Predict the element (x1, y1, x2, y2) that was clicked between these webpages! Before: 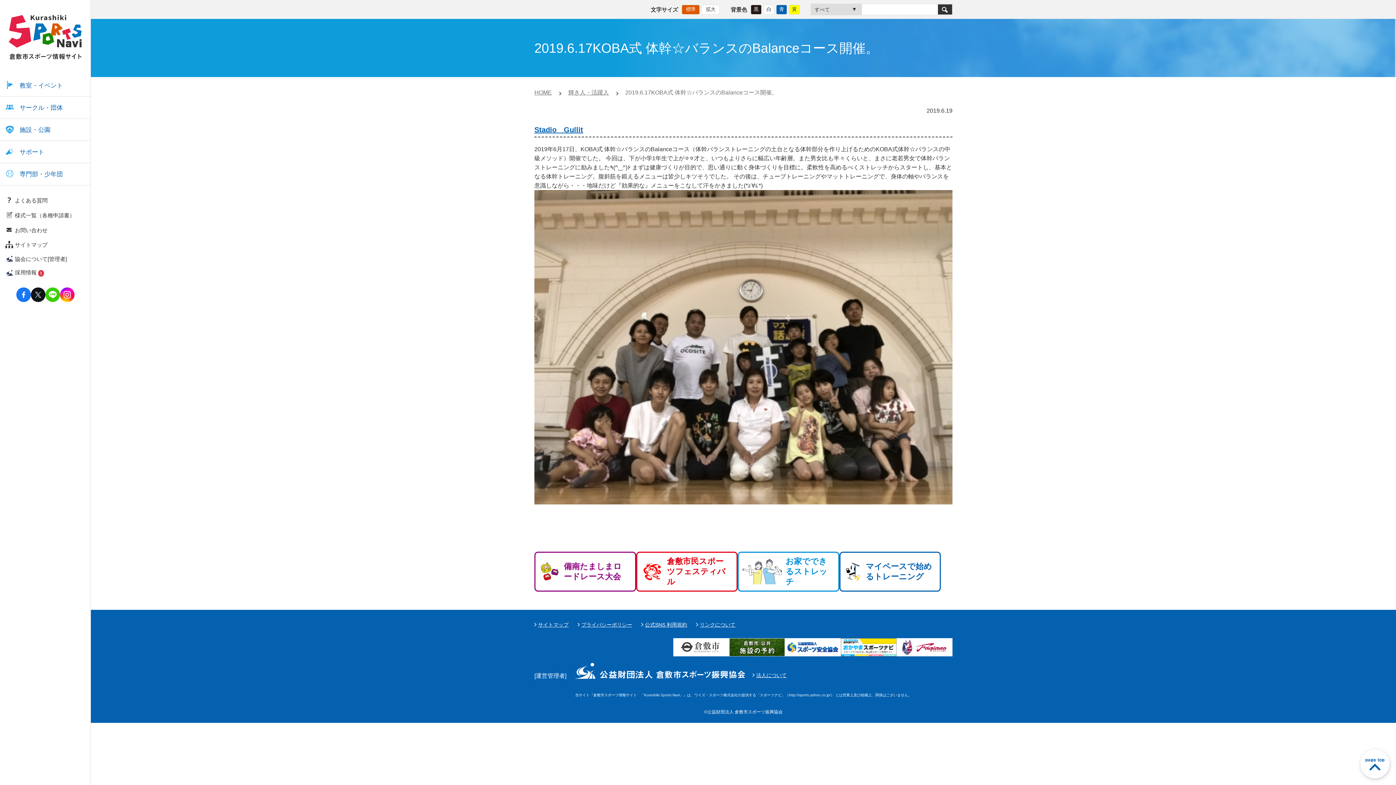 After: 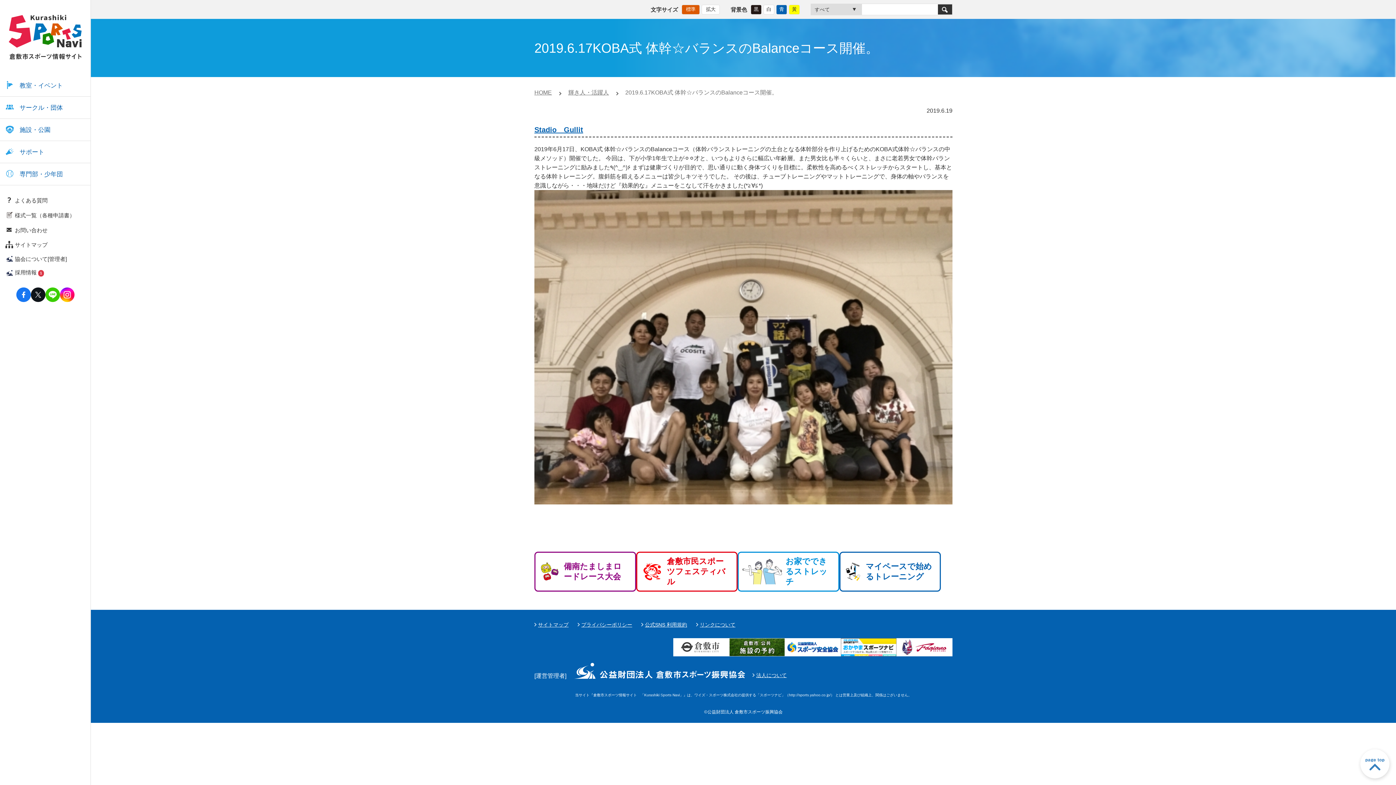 Action: bbox: (1359, 748, 1392, 781)